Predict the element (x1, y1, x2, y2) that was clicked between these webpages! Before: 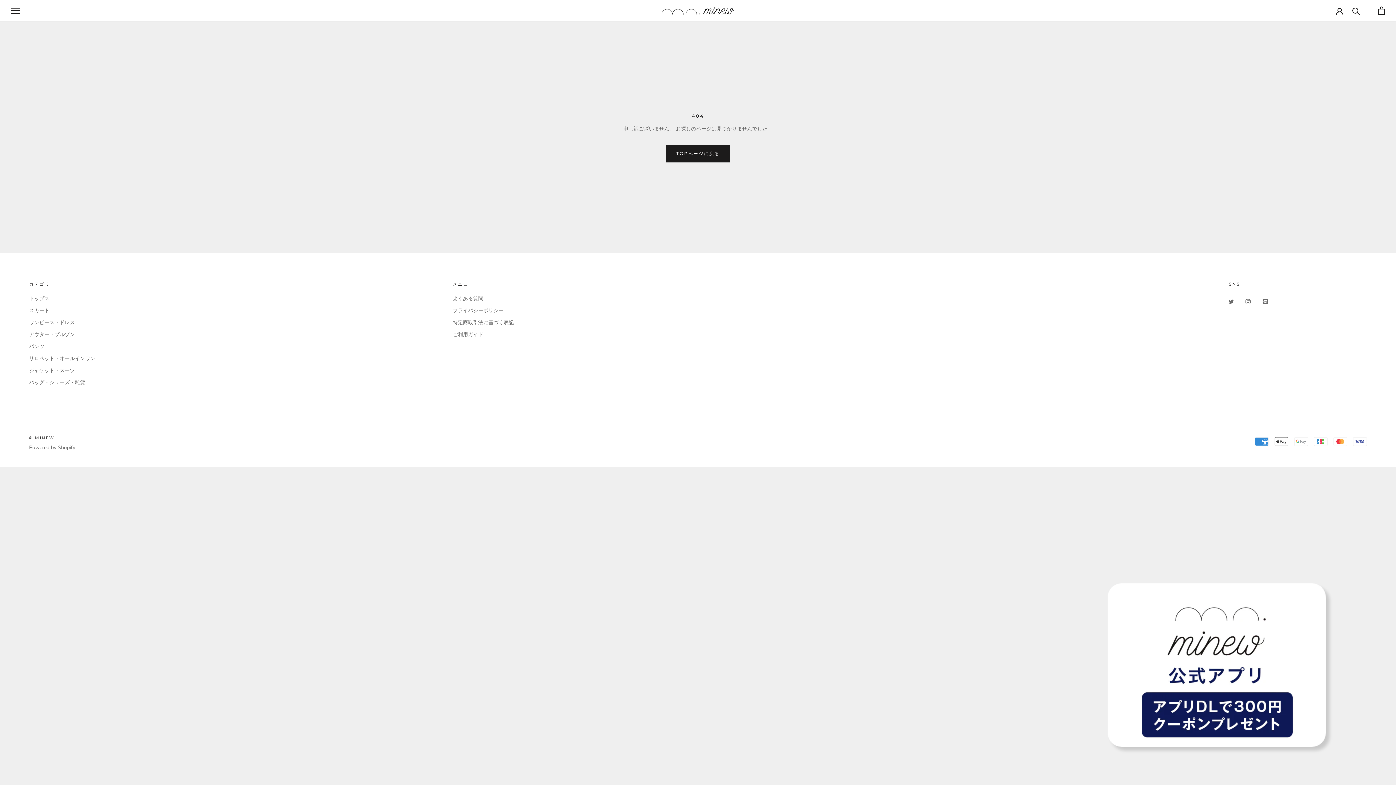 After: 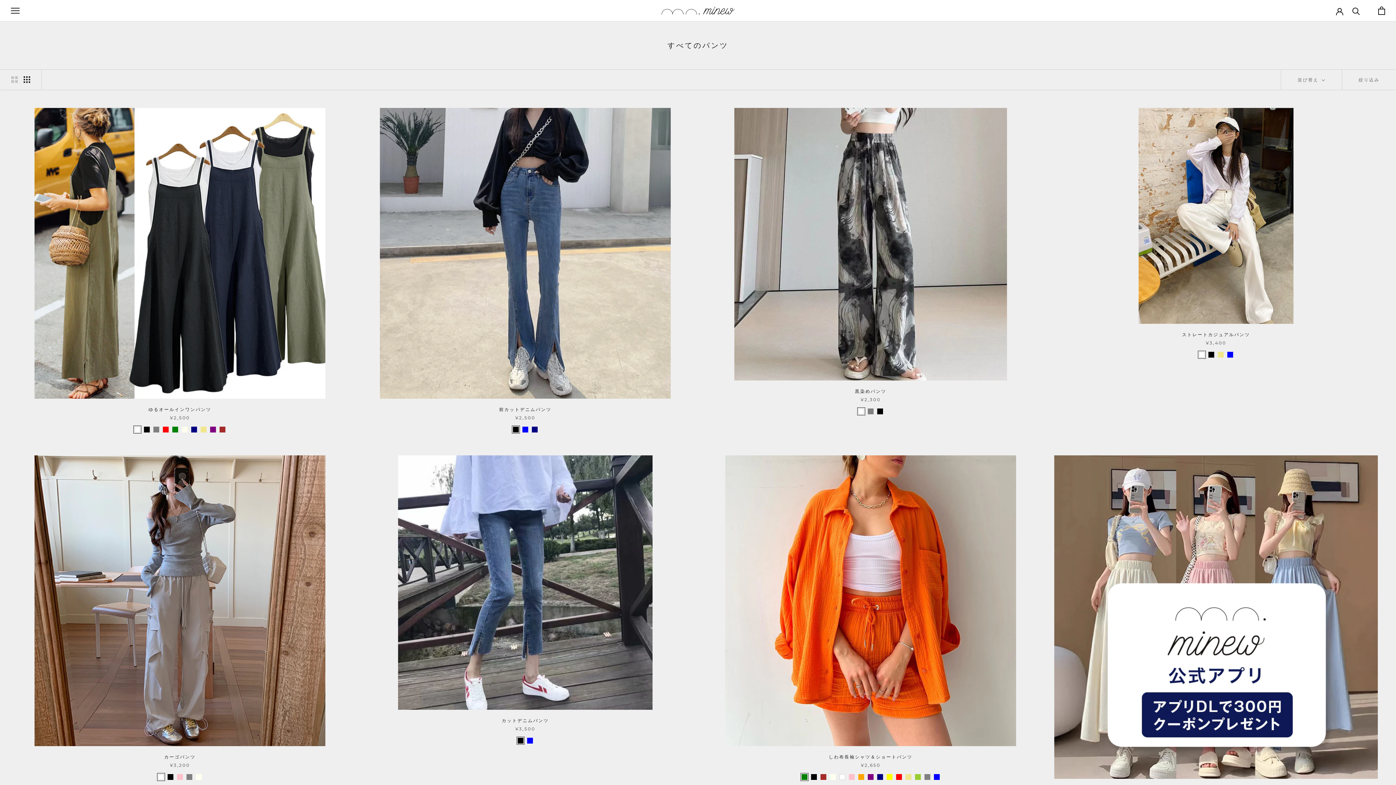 Action: bbox: (29, 342, 95, 350) label: パンツ